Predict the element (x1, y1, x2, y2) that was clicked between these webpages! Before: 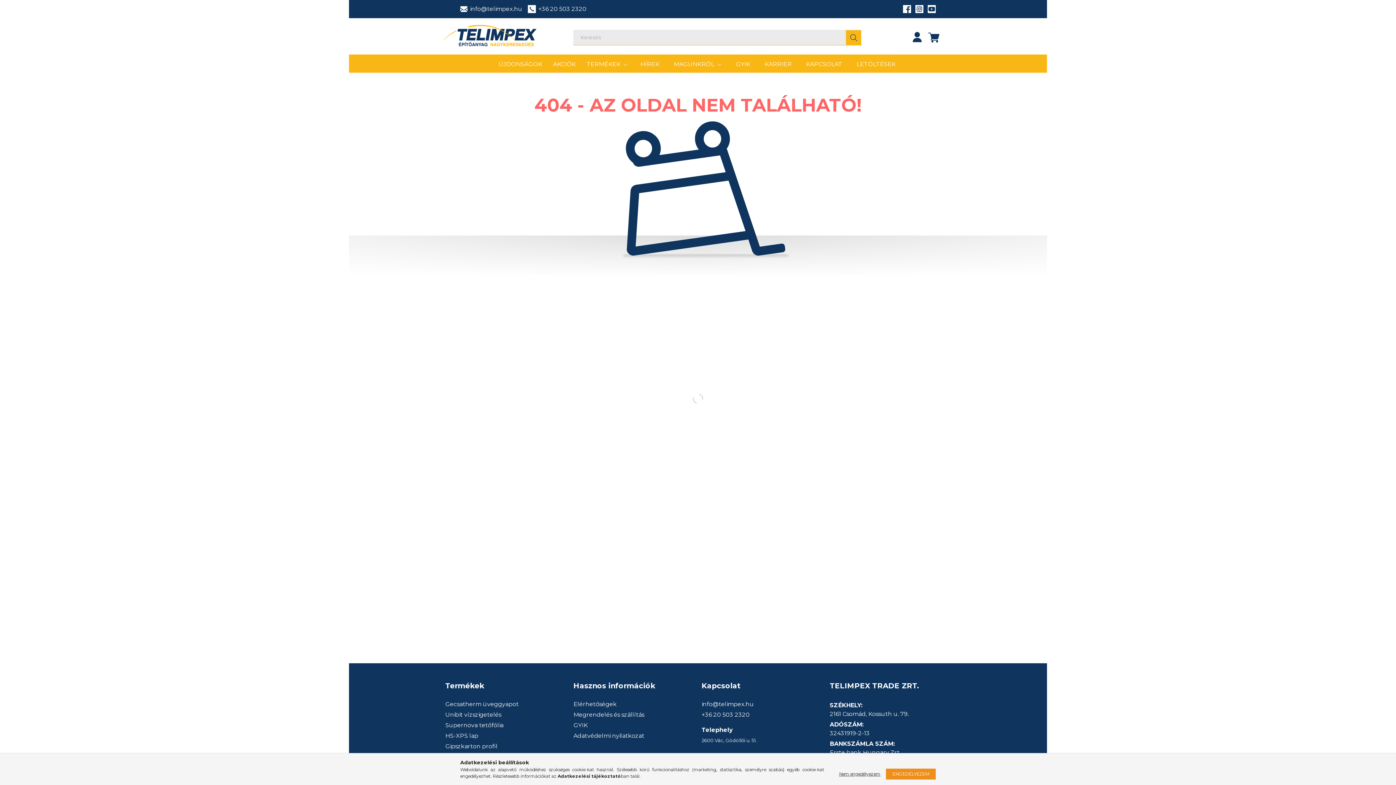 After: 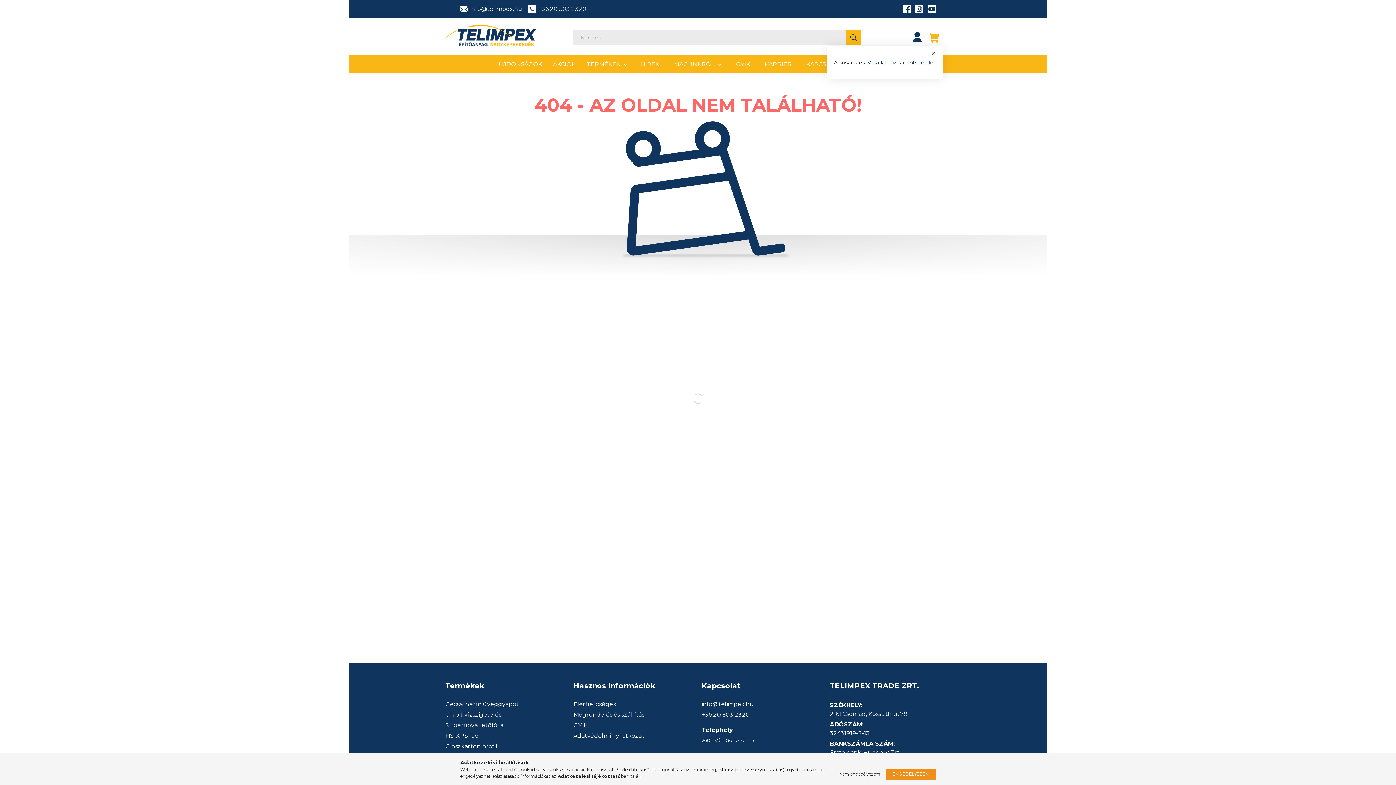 Action: bbox: (926, 29, 941, 44) label: cart button